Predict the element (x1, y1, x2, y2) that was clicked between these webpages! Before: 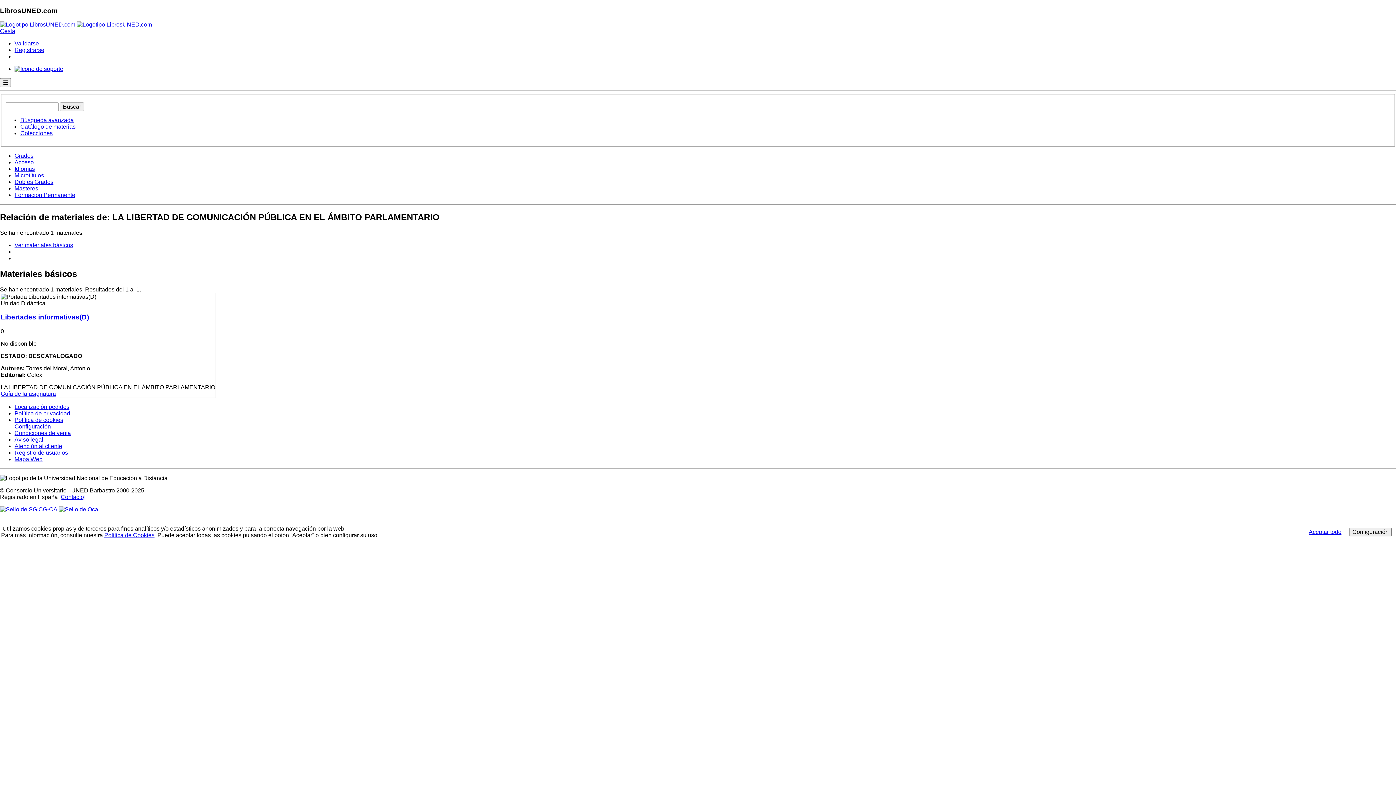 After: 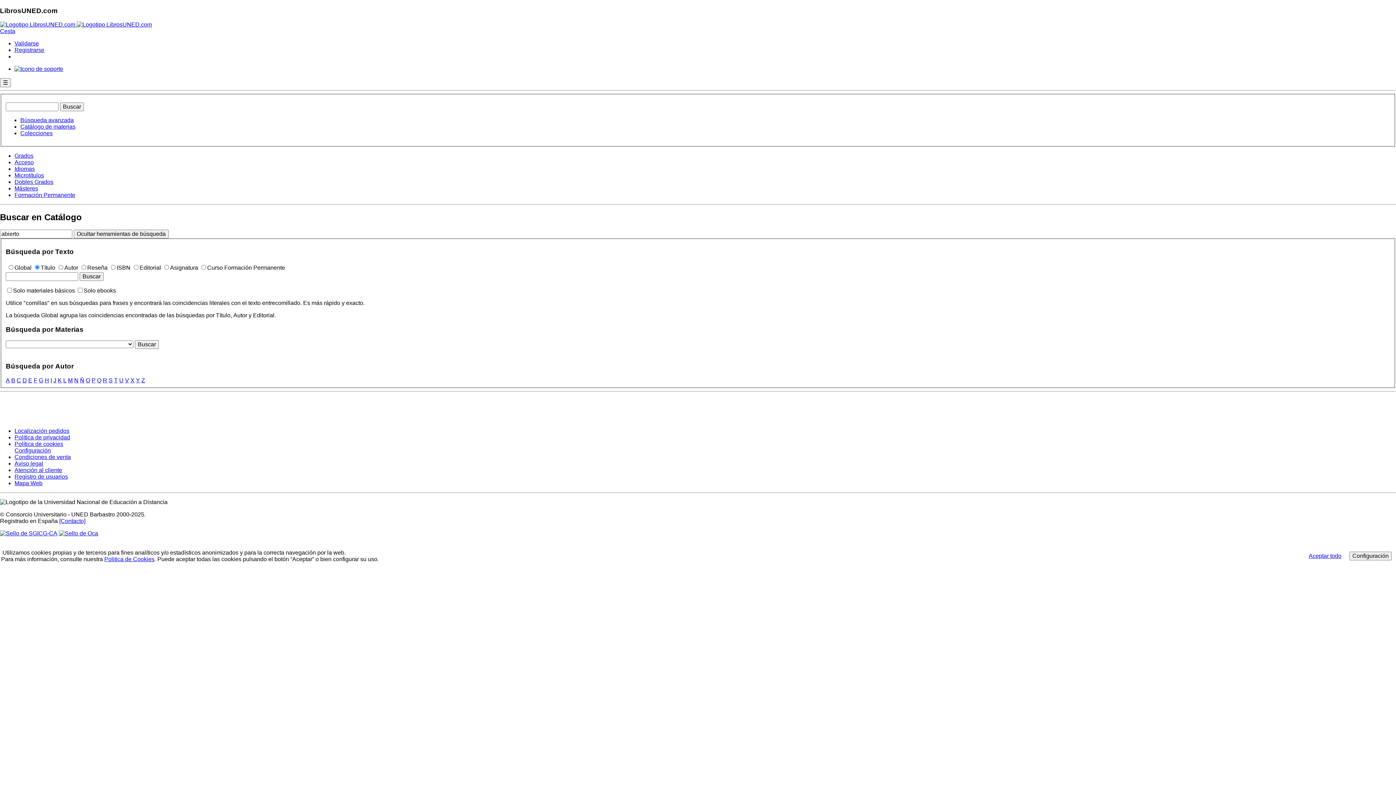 Action: bbox: (20, 117, 73, 123) label: Búsqueda avanzada